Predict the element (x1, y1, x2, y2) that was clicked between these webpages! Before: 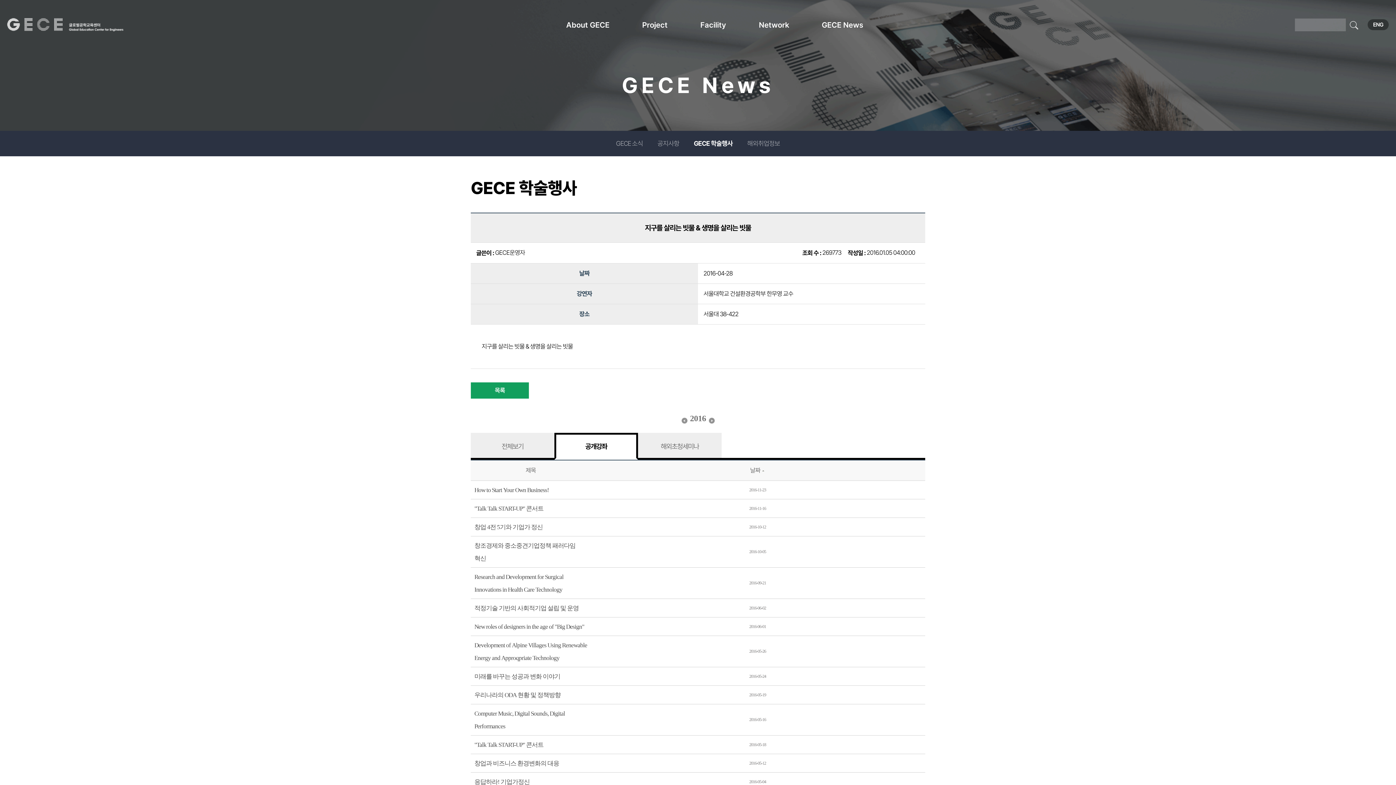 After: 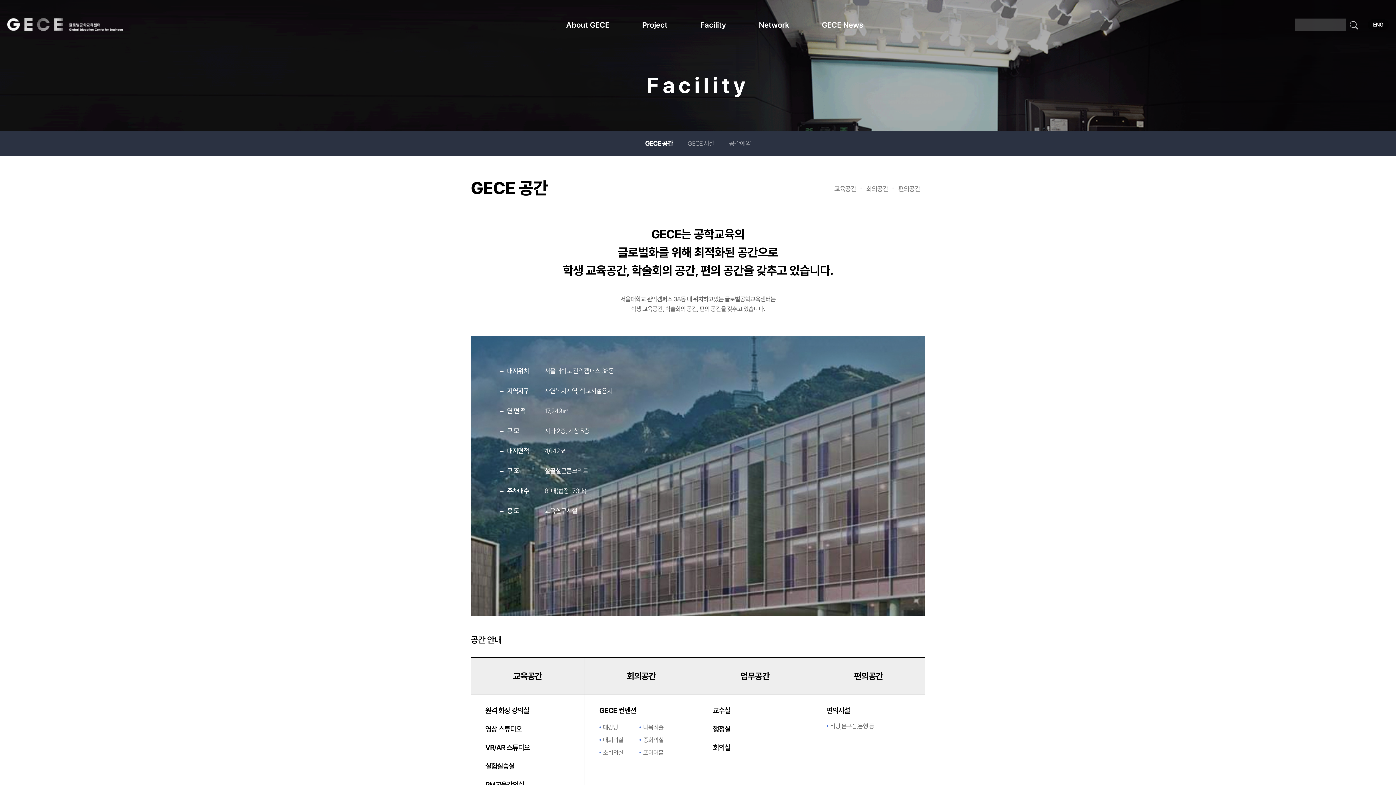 Action: bbox: (700, 18, 759, 31) label: Facility